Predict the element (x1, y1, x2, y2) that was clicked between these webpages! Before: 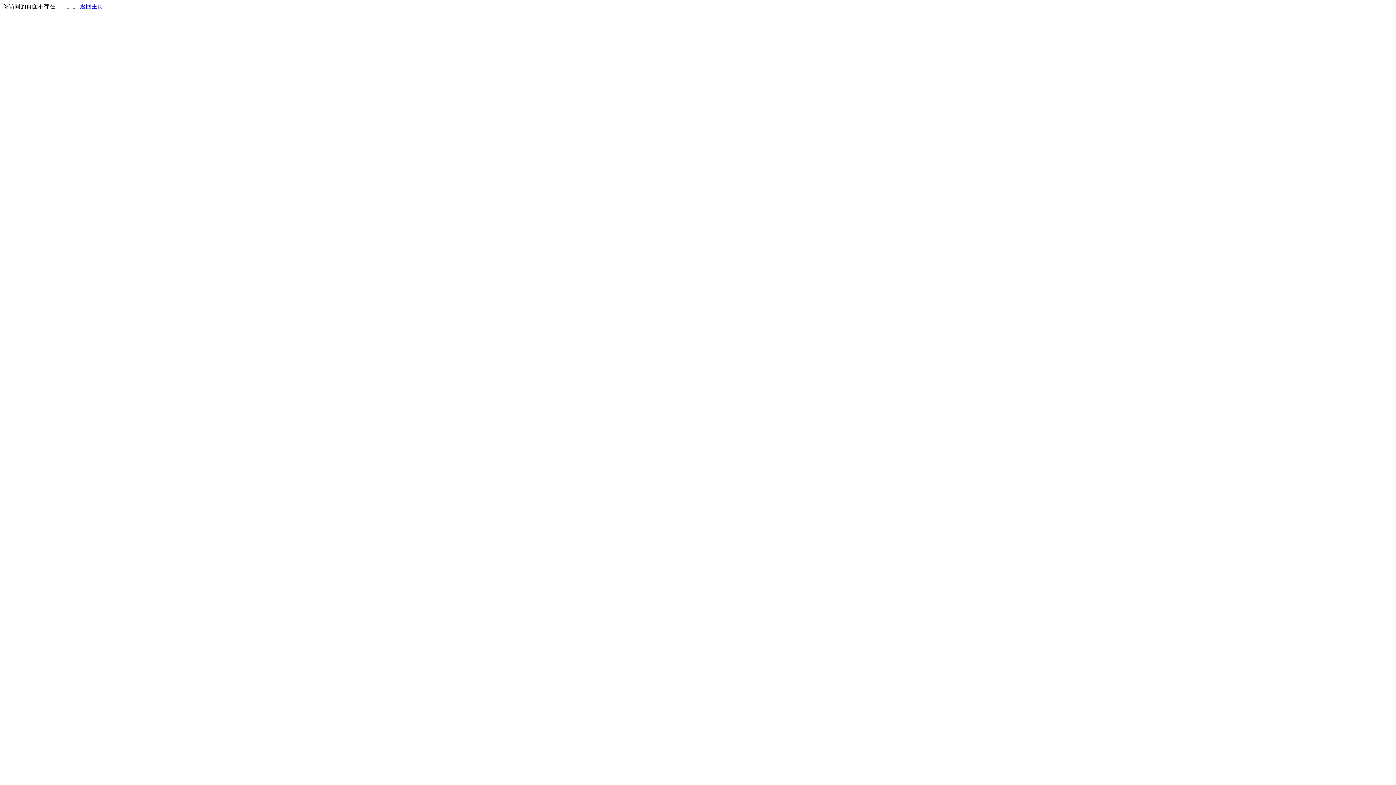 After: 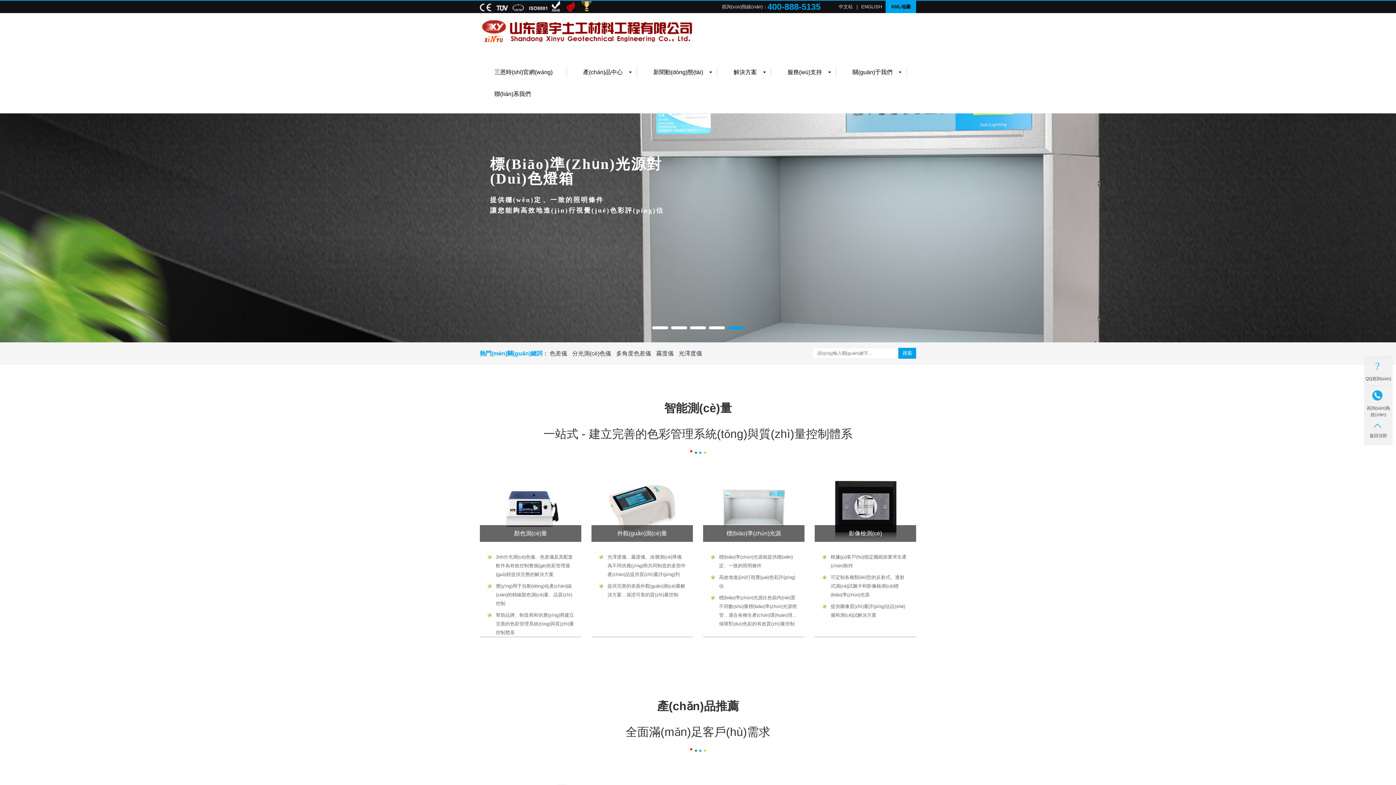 Action: bbox: (80, 3, 103, 9) label: 返回主页